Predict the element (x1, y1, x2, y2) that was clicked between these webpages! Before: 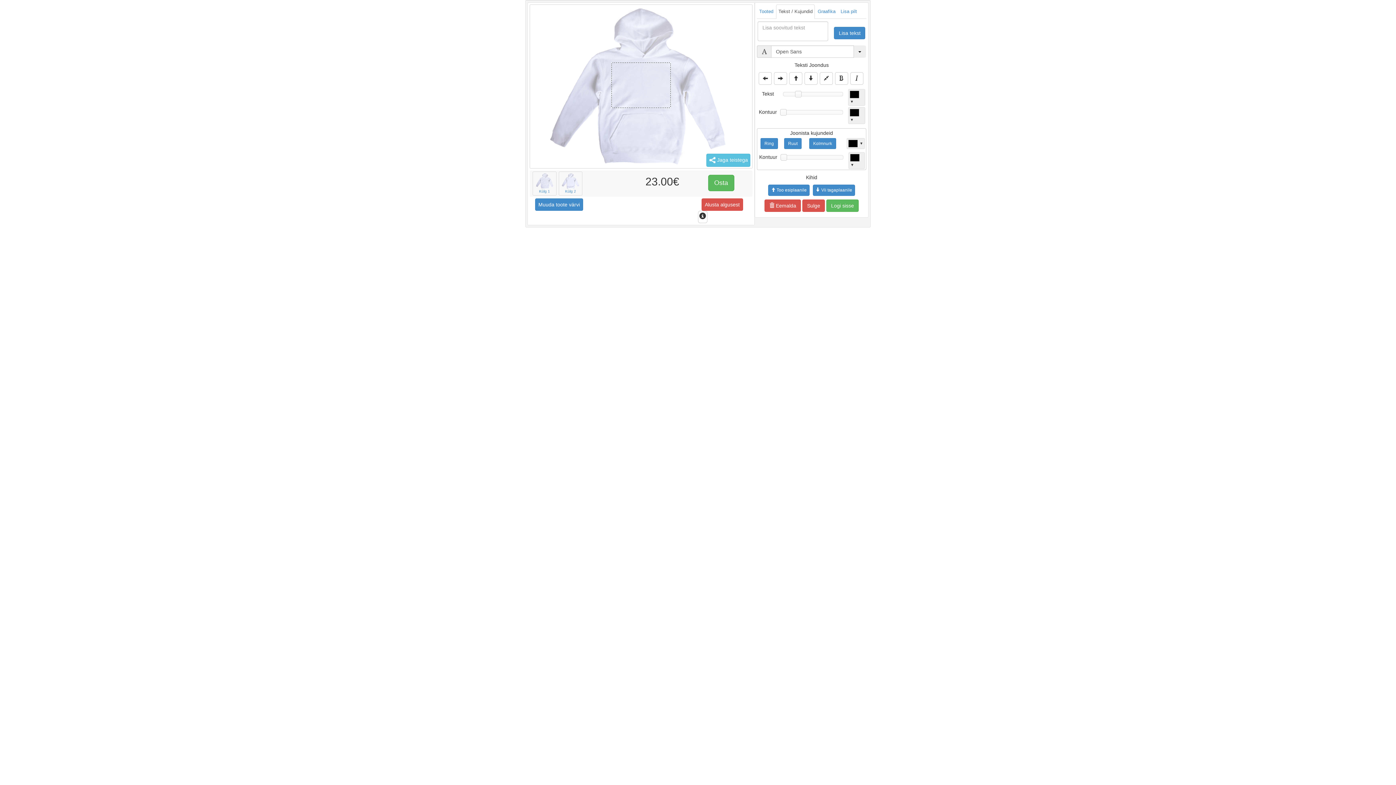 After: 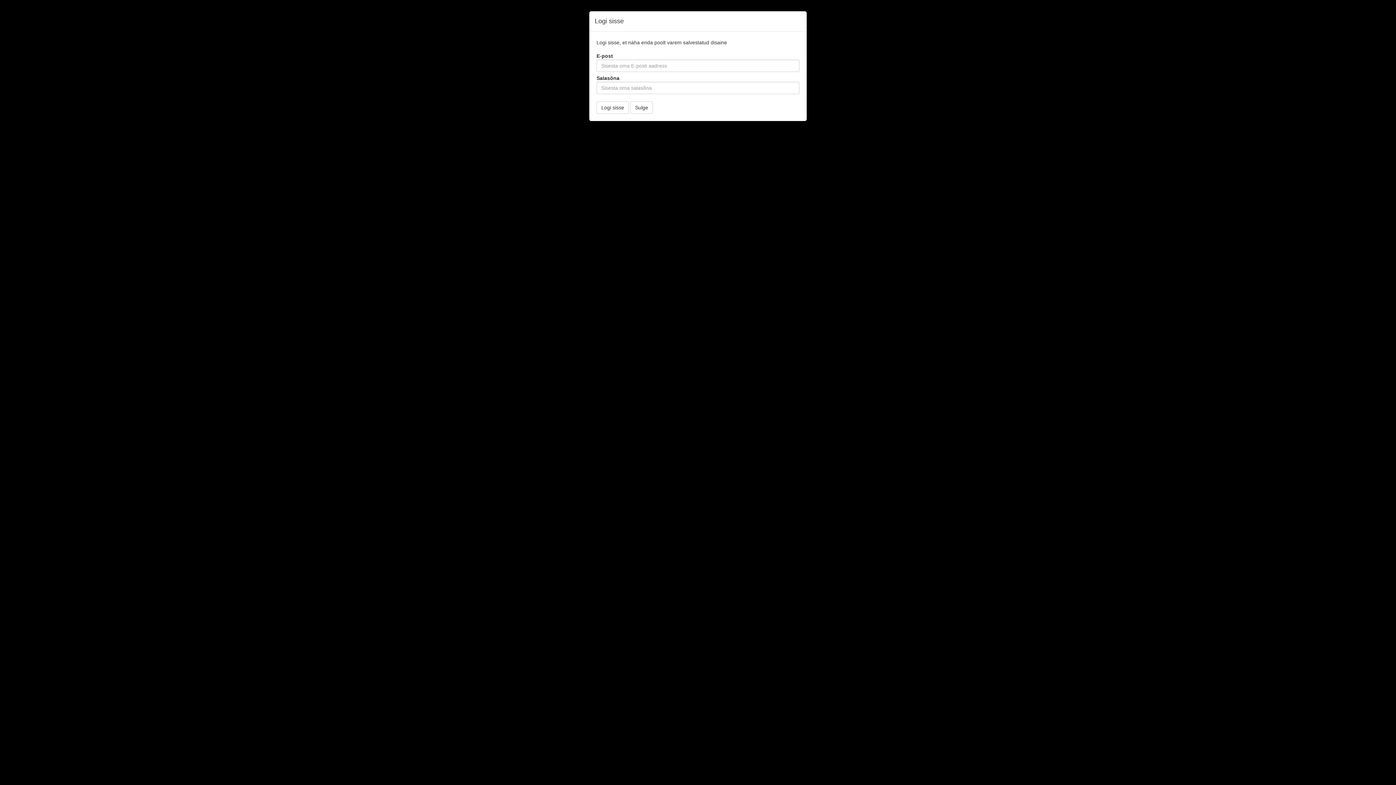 Action: bbox: (826, 199, 858, 212) label: Logi sisse